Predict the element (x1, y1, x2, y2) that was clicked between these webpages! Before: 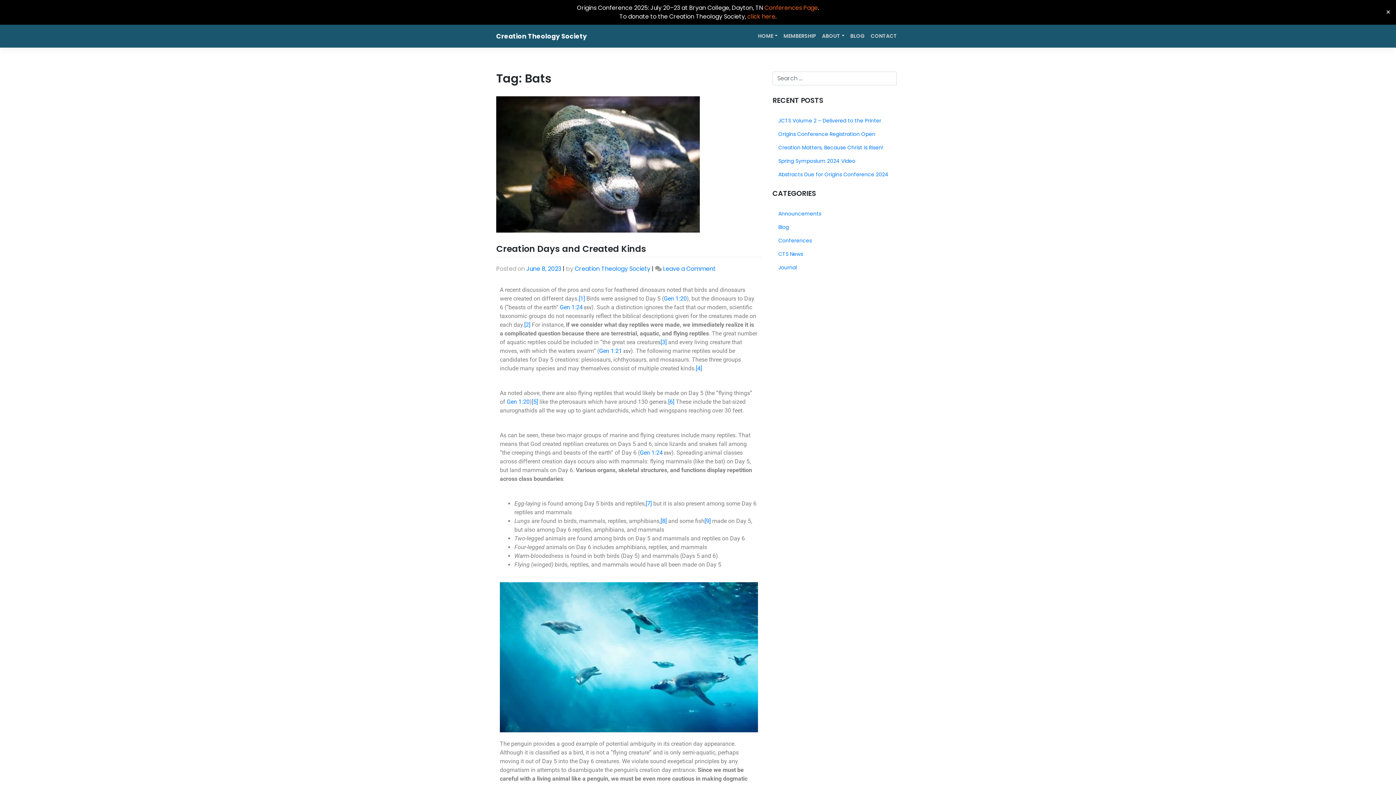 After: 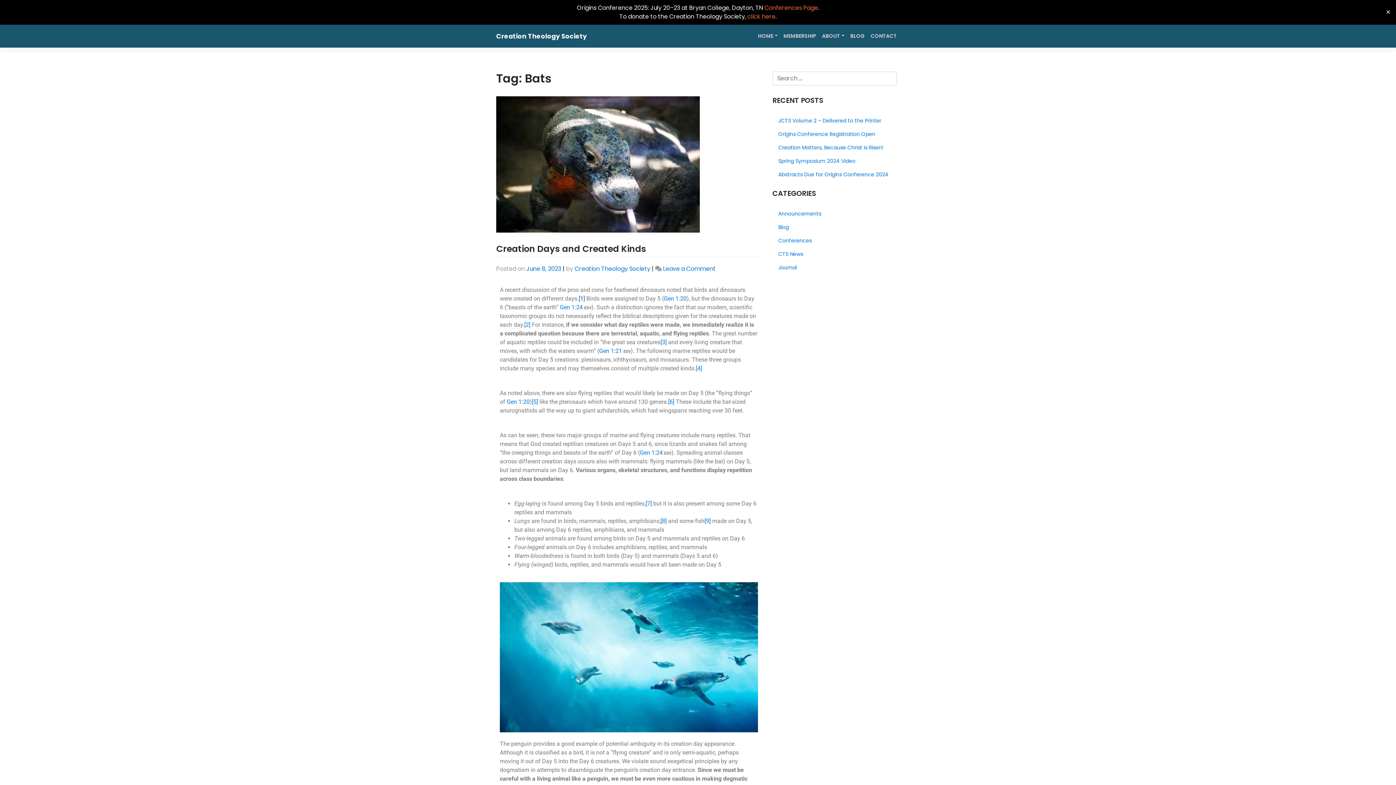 Action: bbox: (578, 295, 585, 302) label: [1]